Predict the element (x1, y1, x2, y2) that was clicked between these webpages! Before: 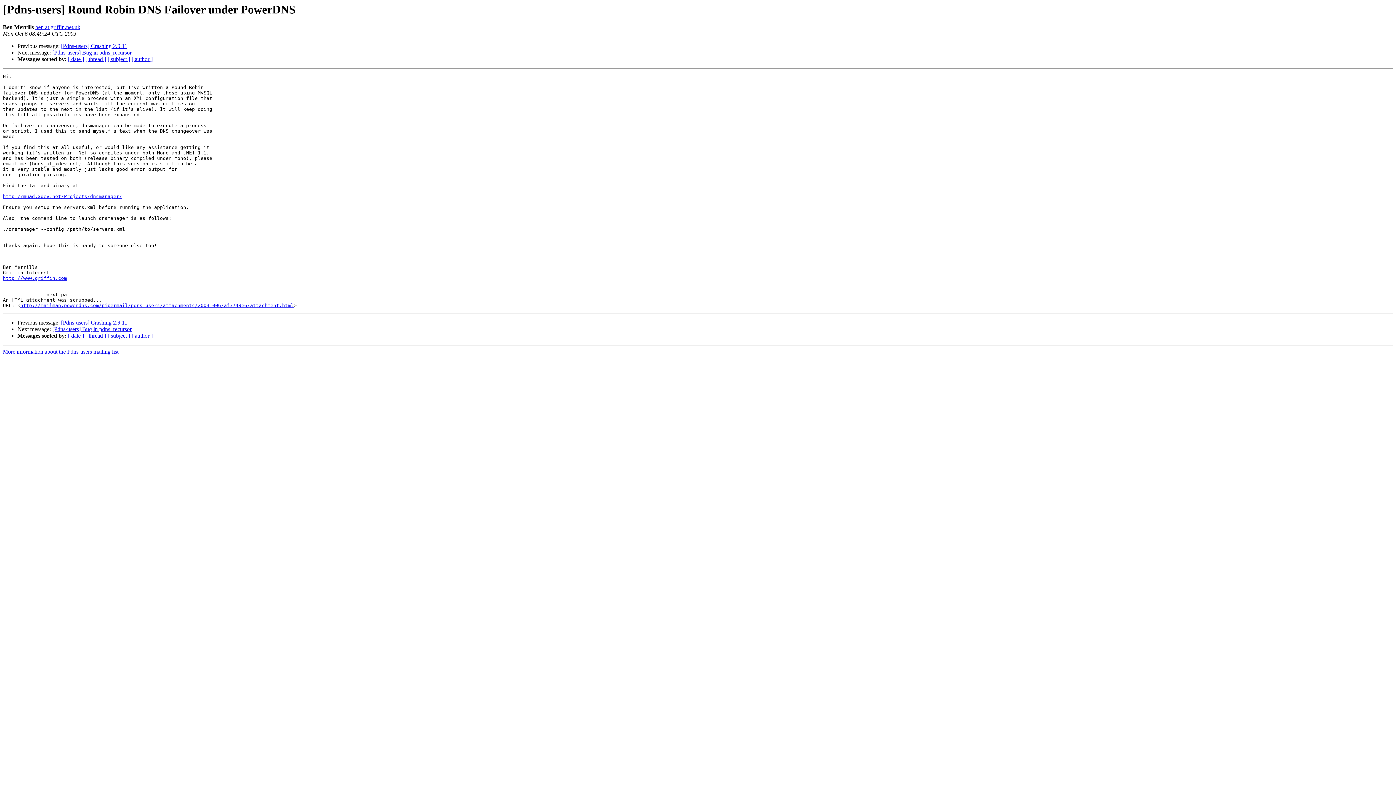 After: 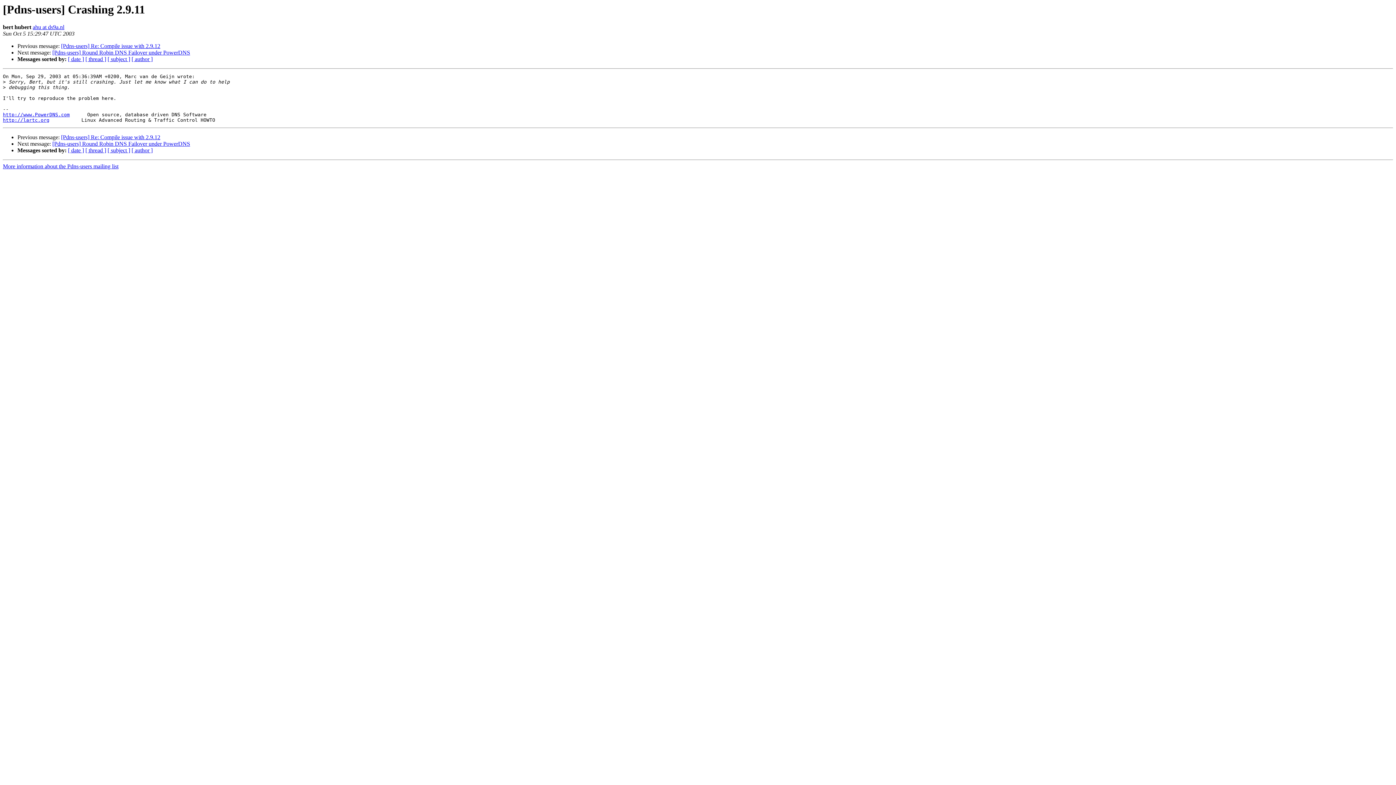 Action: bbox: (61, 43, 127, 49) label: [Pdns-users] Crashing 2.9.11